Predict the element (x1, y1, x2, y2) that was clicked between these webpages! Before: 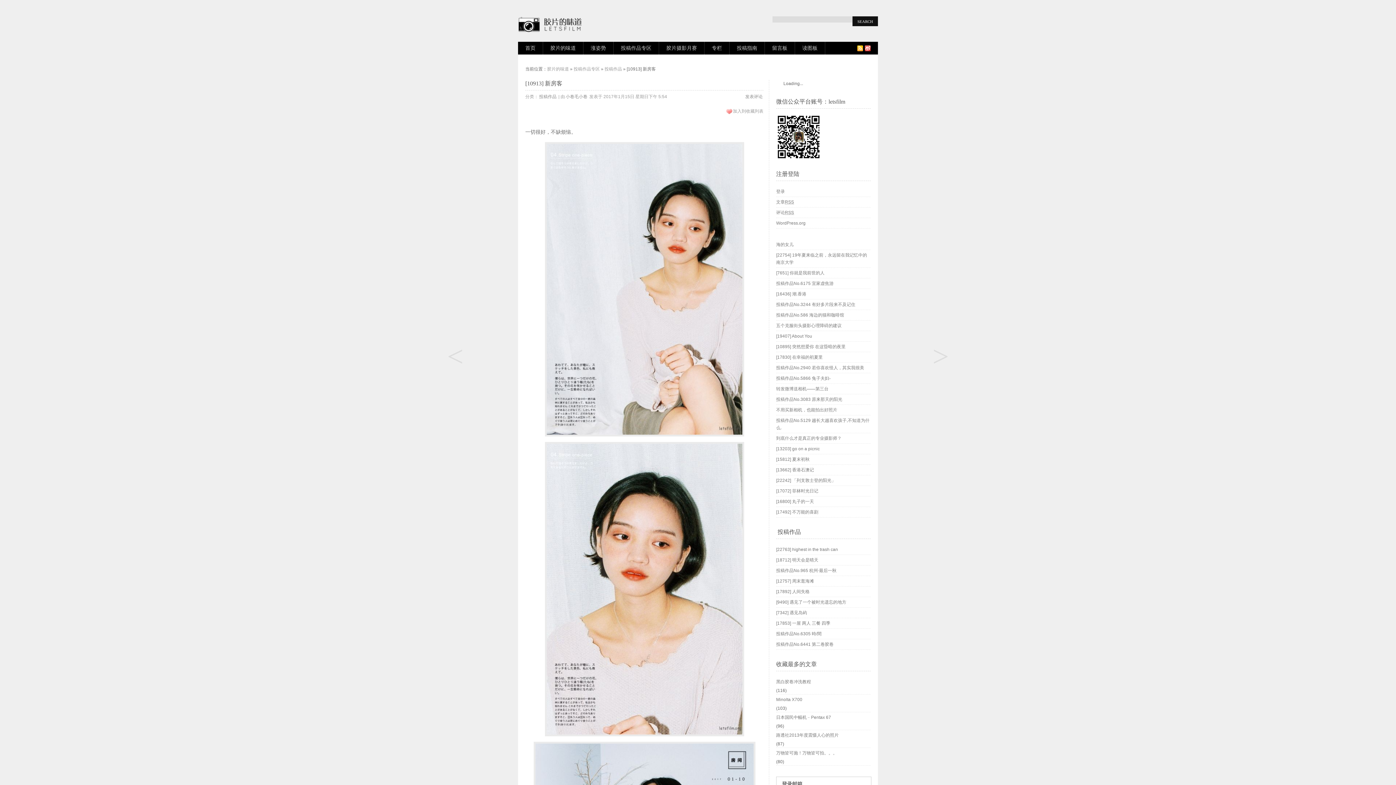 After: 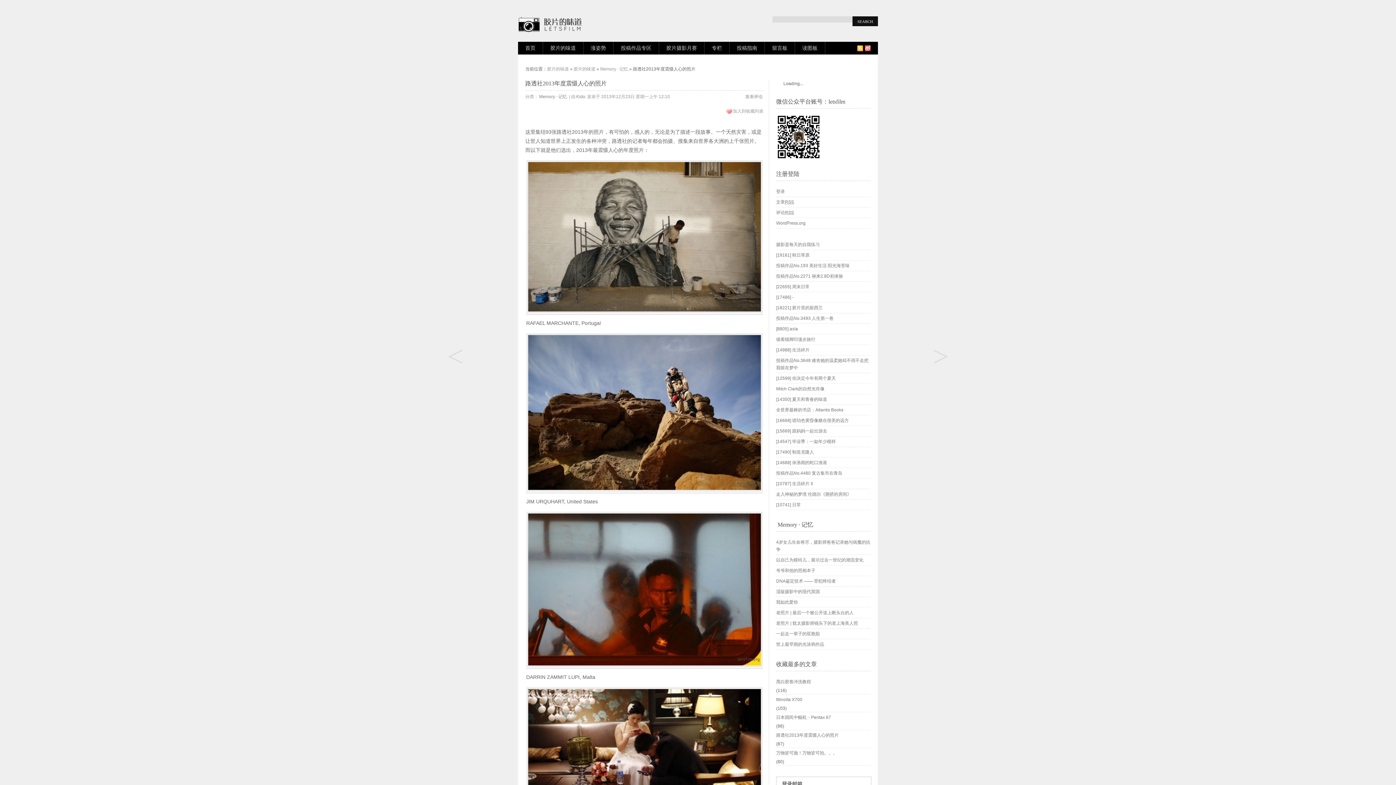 Action: label: 路透社2013年度震慑人心的照片 bbox: (776, 730, 870, 740)